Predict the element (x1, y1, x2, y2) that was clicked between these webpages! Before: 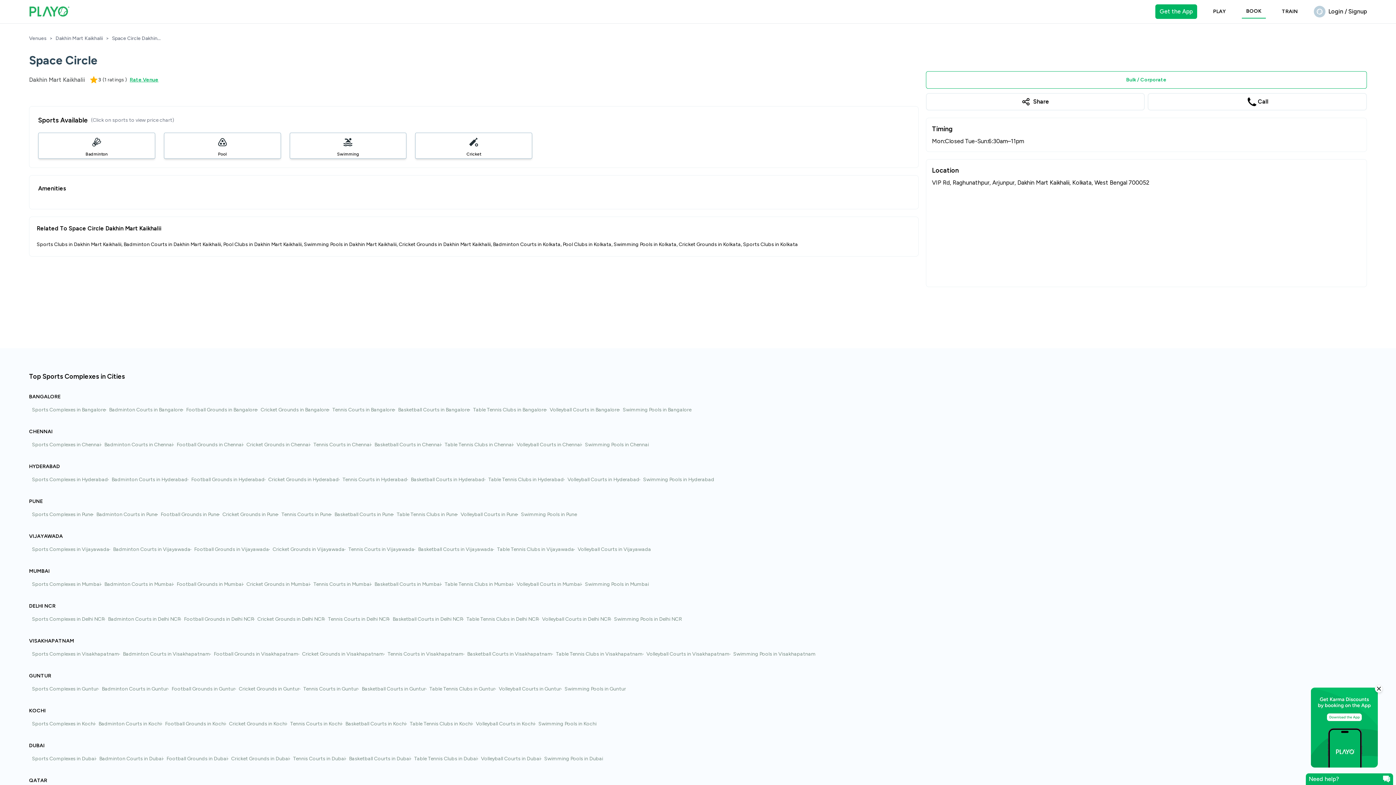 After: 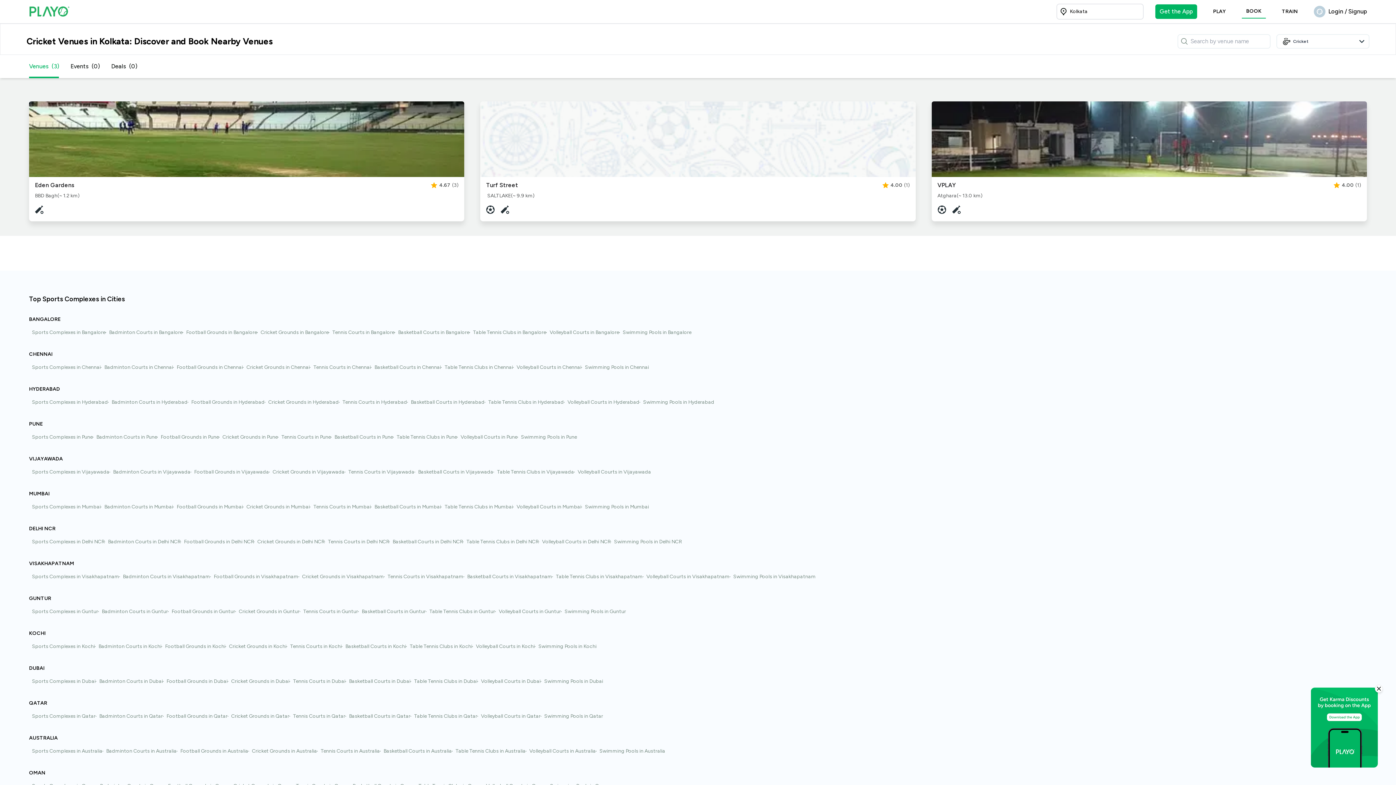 Action: bbox: (678, 241, 741, 247) label: Cricket Grounds in Kolkata